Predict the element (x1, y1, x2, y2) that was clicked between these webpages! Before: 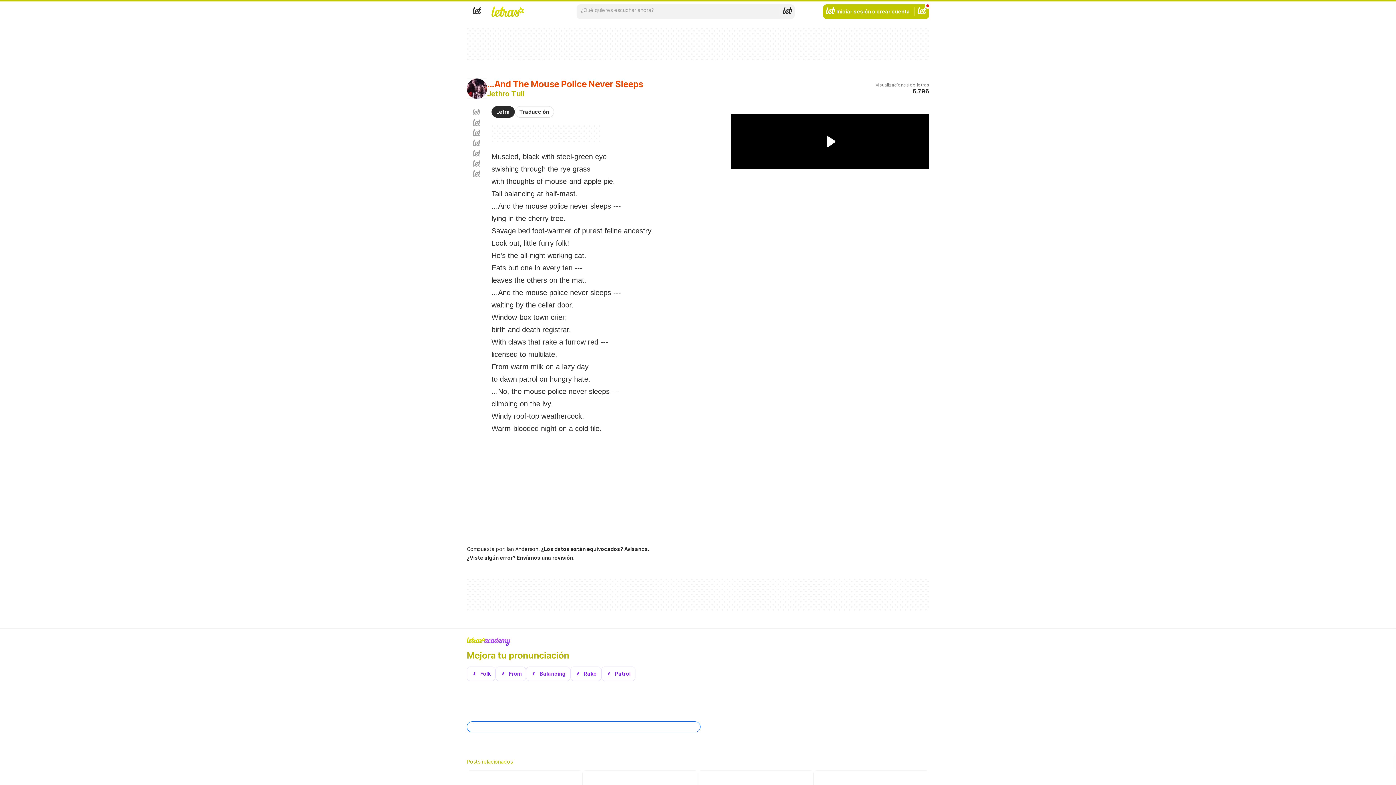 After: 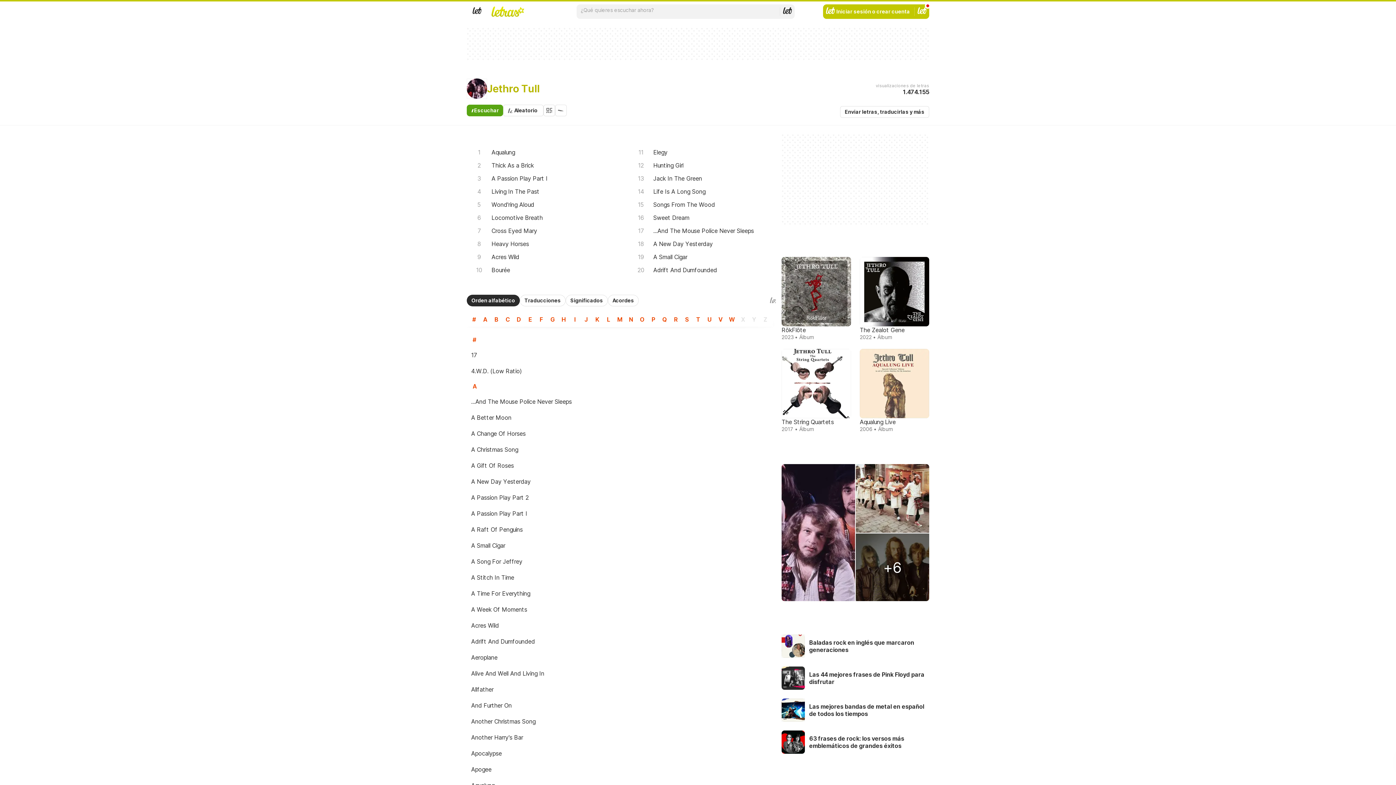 Action: label: Jethro Tull bbox: (487, 89, 524, 98)